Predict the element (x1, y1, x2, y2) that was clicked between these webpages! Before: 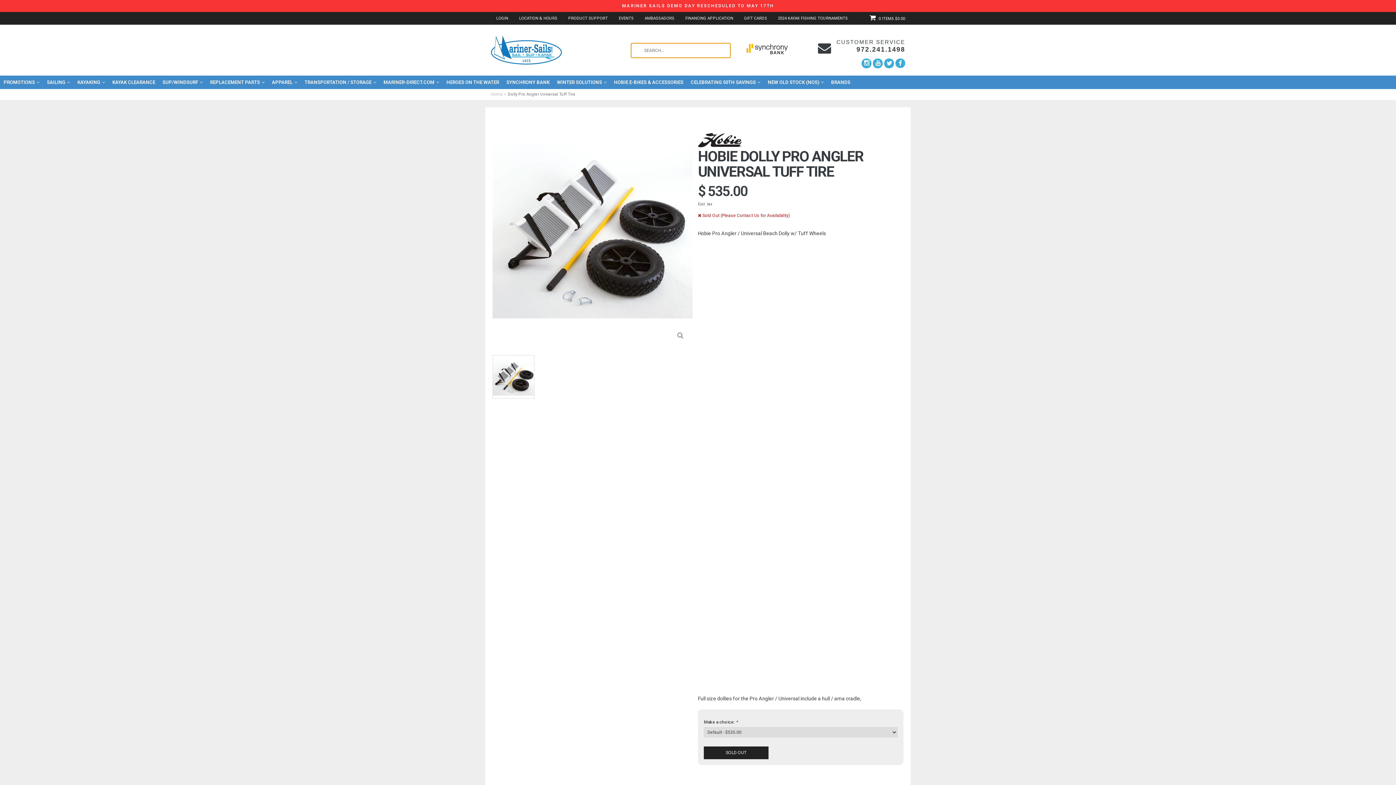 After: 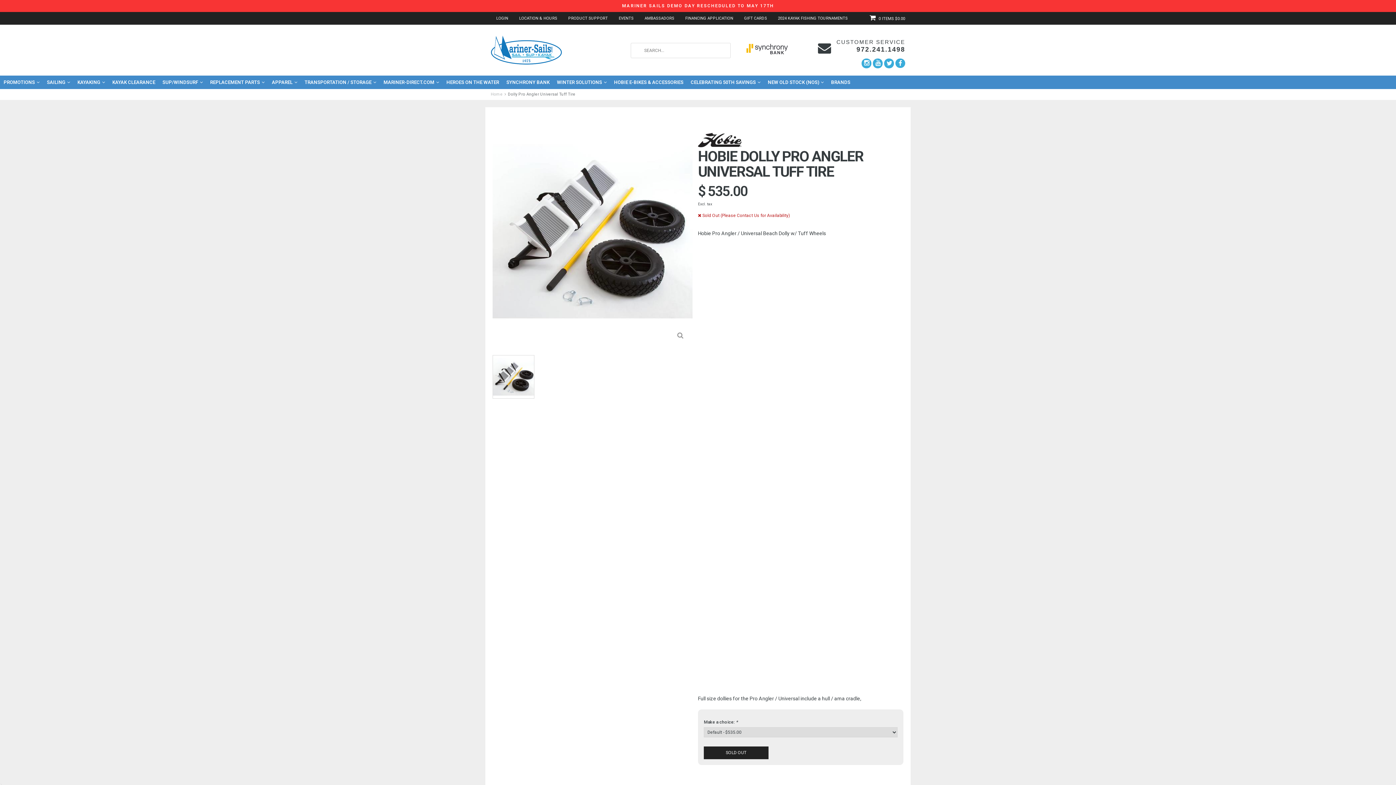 Action: bbox: (492, 372, 534, 380)